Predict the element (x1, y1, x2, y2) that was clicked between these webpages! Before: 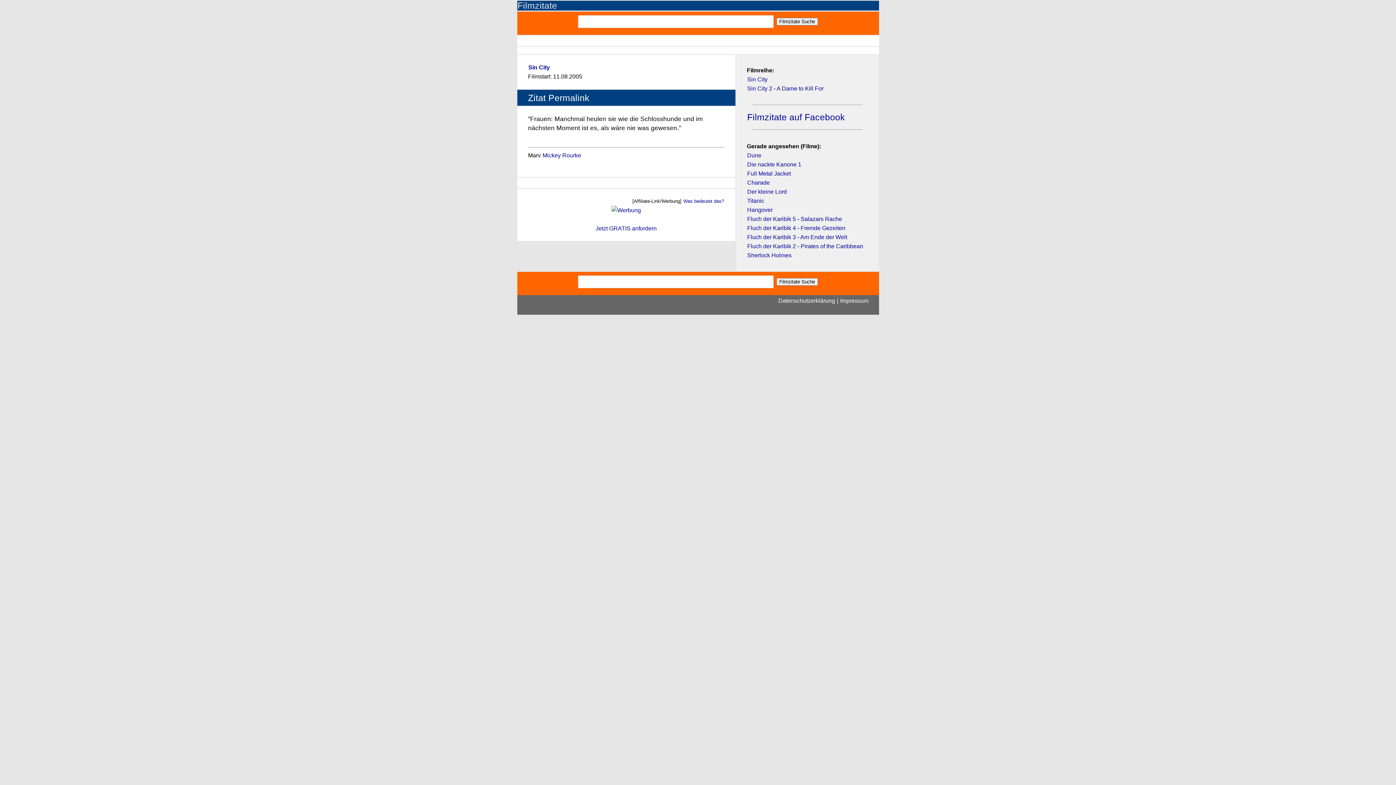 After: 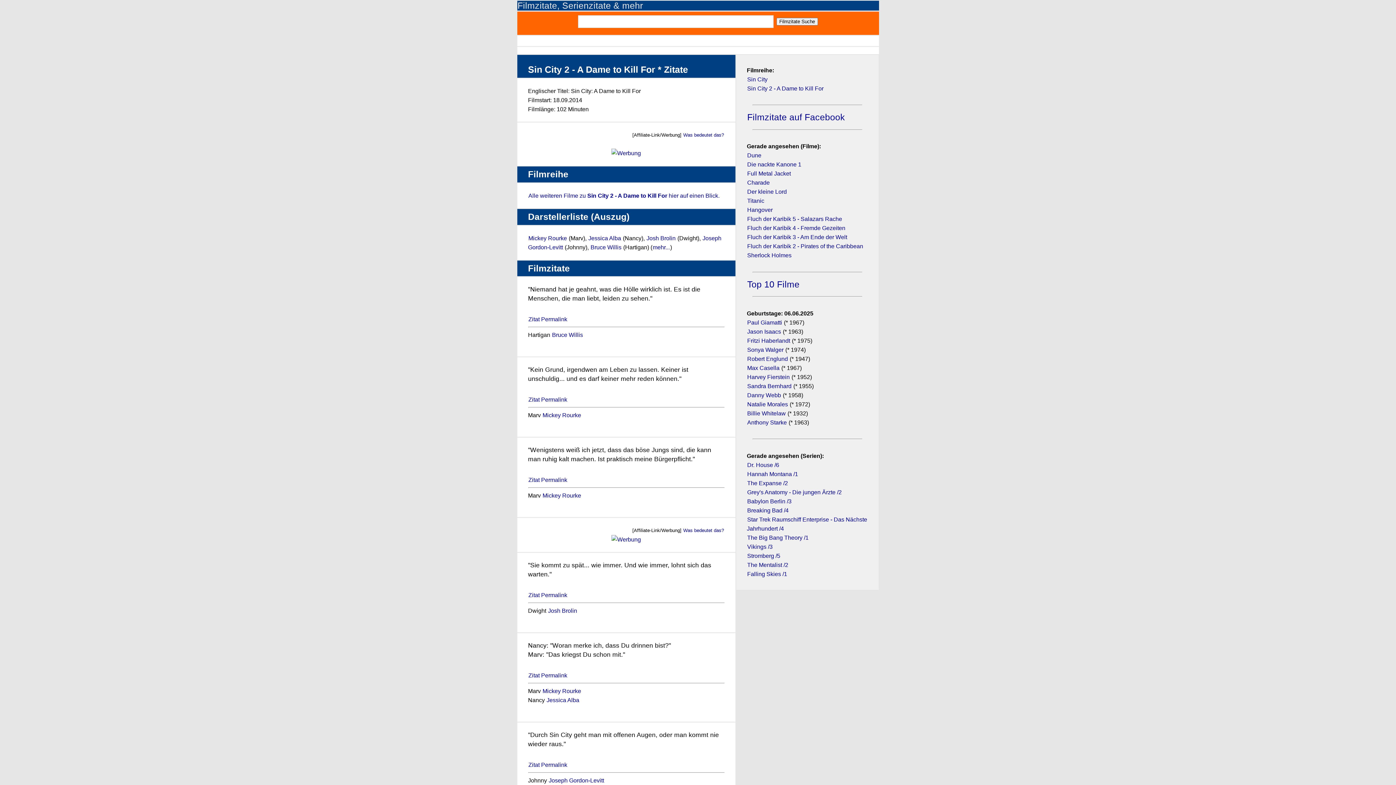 Action: label: Sin City 2 - A Dame to Kill For bbox: (747, 85, 824, 91)